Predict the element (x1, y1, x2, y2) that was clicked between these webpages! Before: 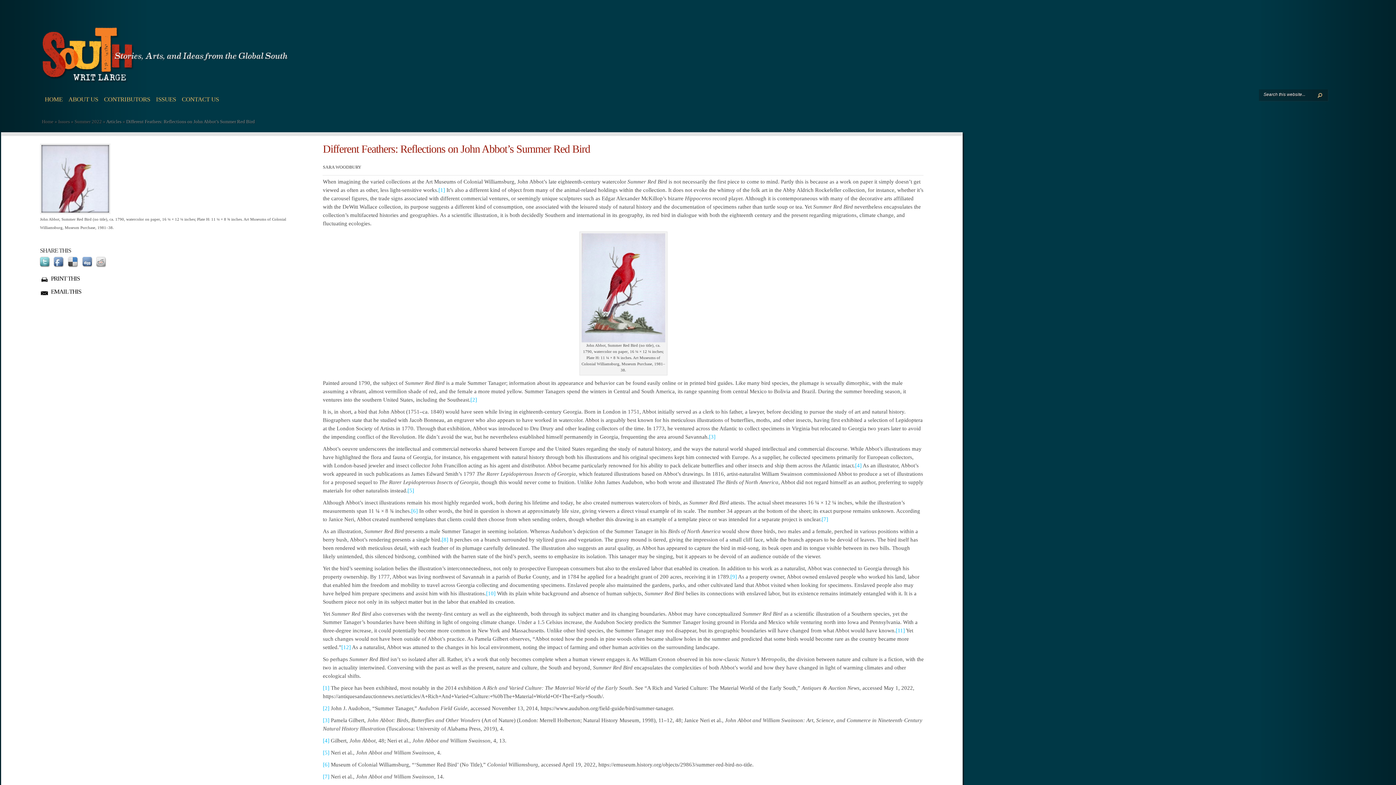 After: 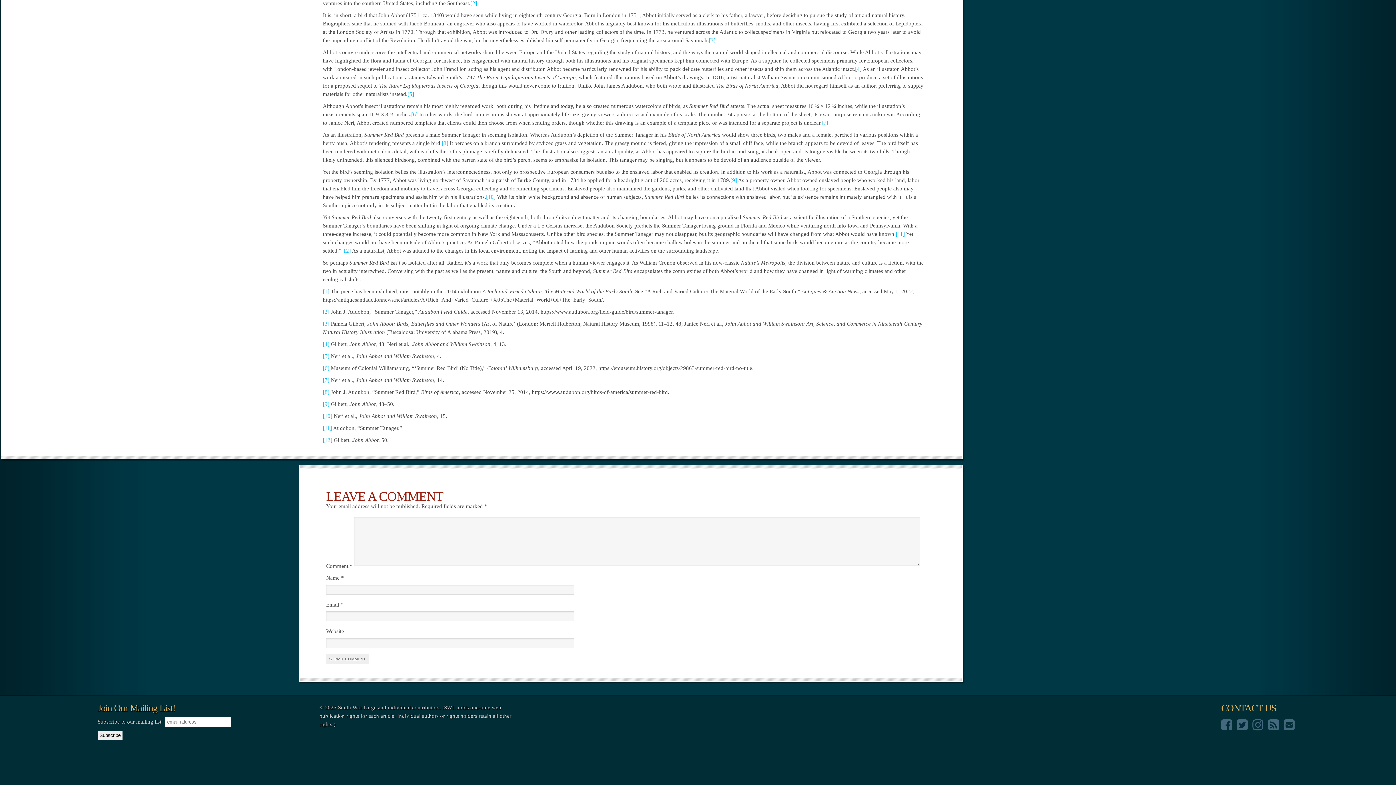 Action: bbox: (322, 705, 329, 711) label: [2]